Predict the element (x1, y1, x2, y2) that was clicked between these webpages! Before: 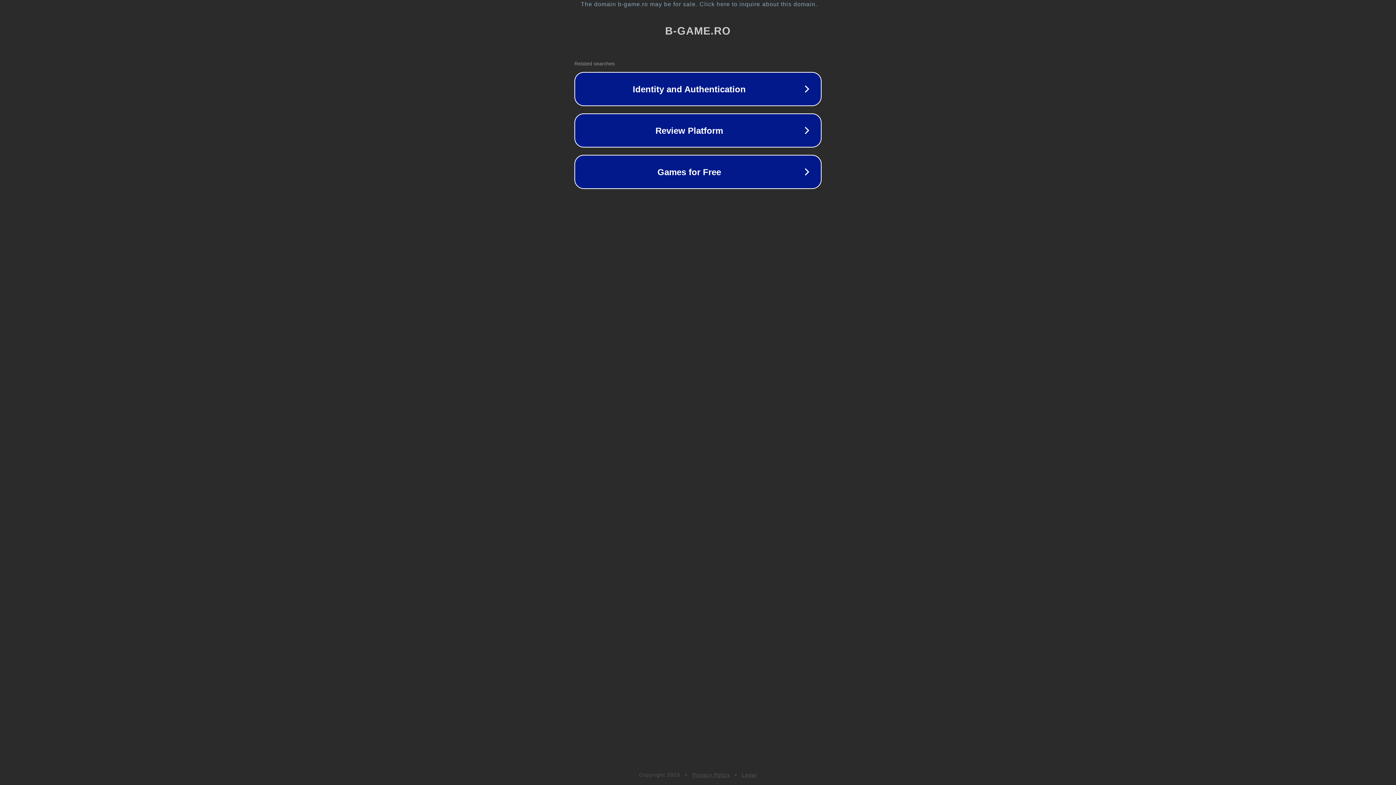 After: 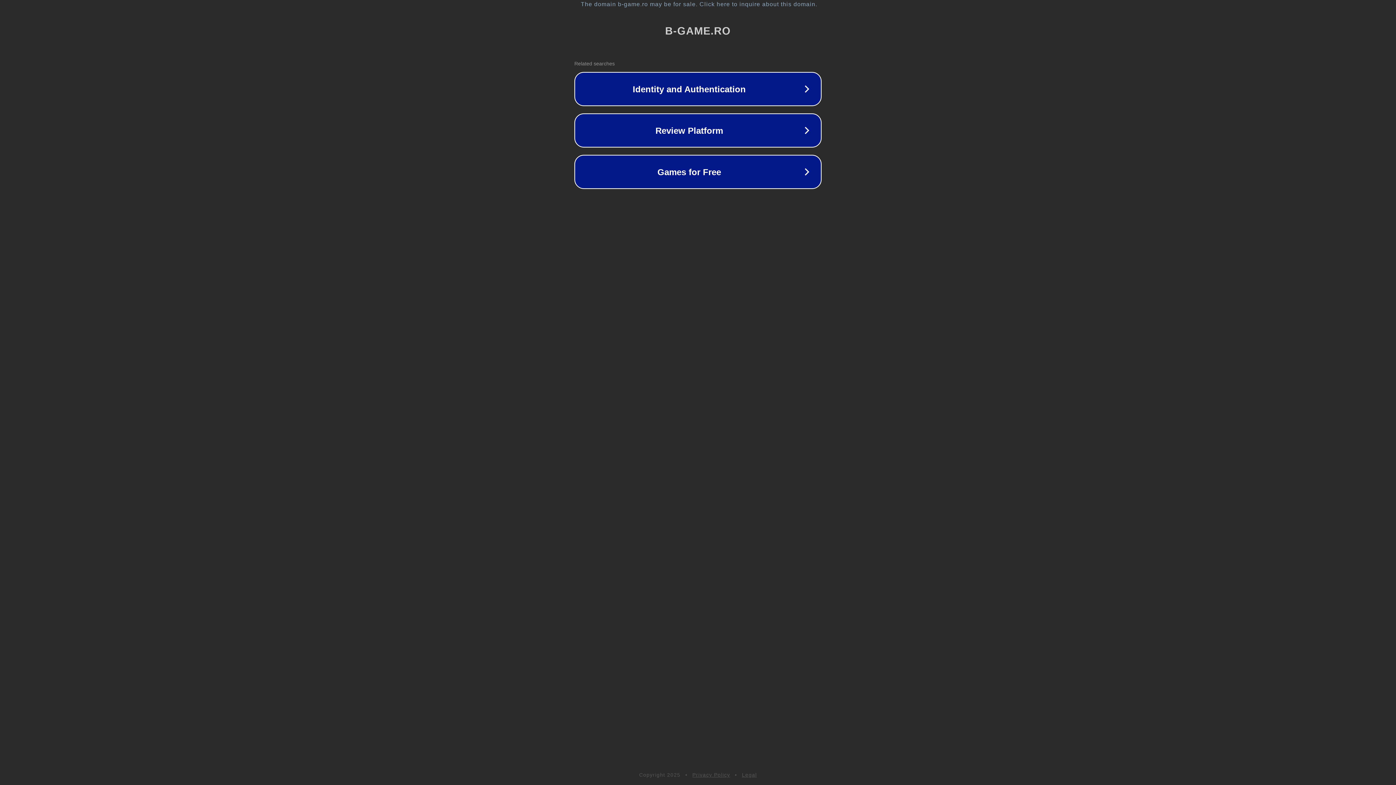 Action: bbox: (742, 772, 757, 778) label: Legal